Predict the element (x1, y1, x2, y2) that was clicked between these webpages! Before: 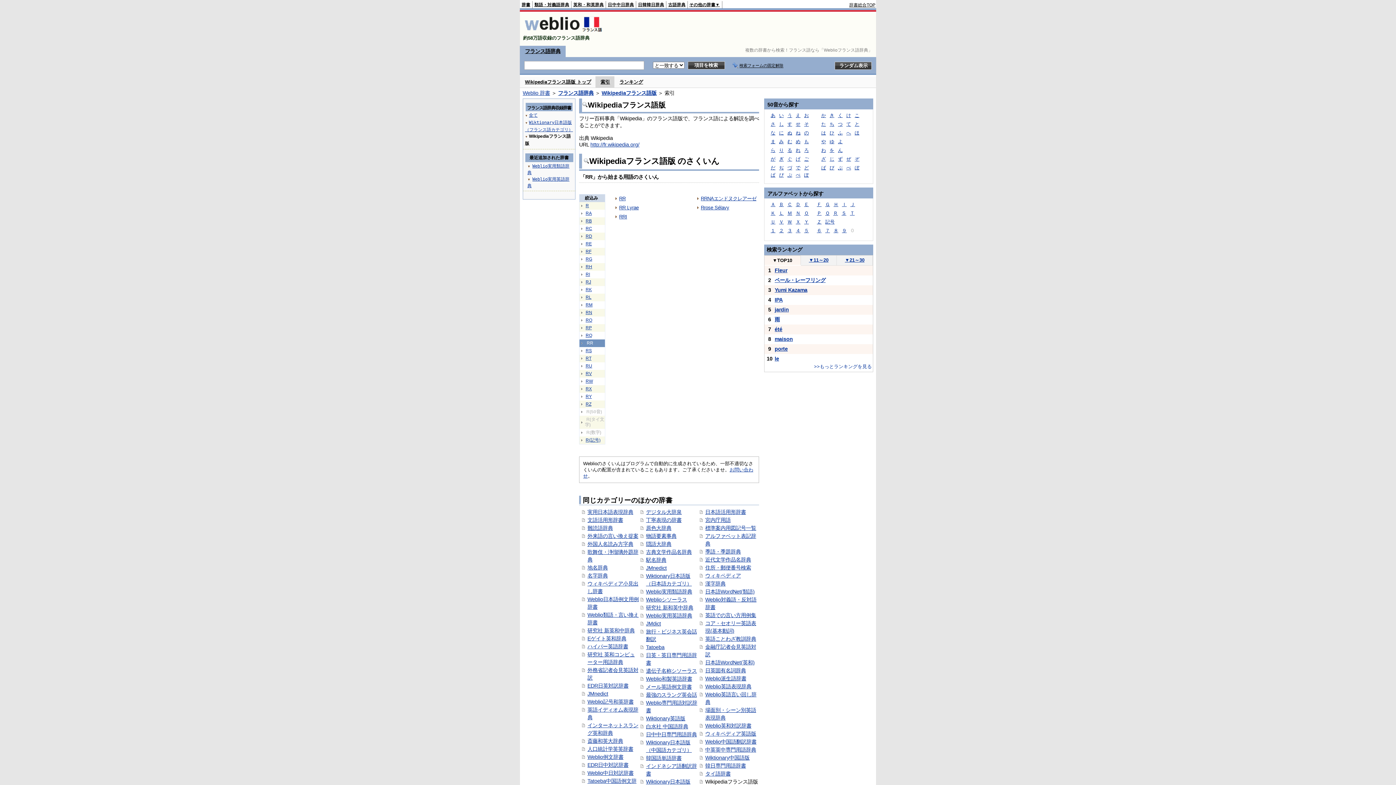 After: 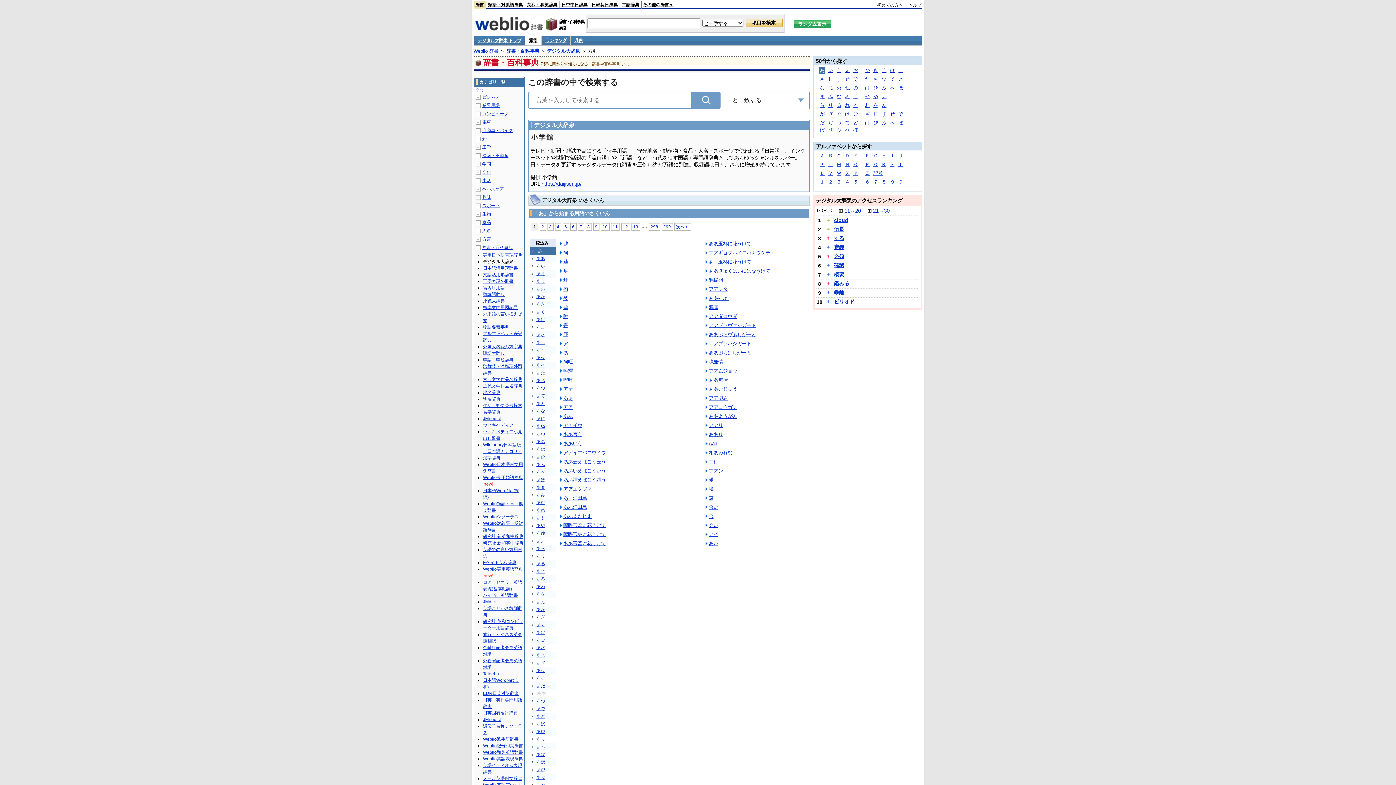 Action: bbox: (646, 509, 681, 515) label: デジタル大辞泉